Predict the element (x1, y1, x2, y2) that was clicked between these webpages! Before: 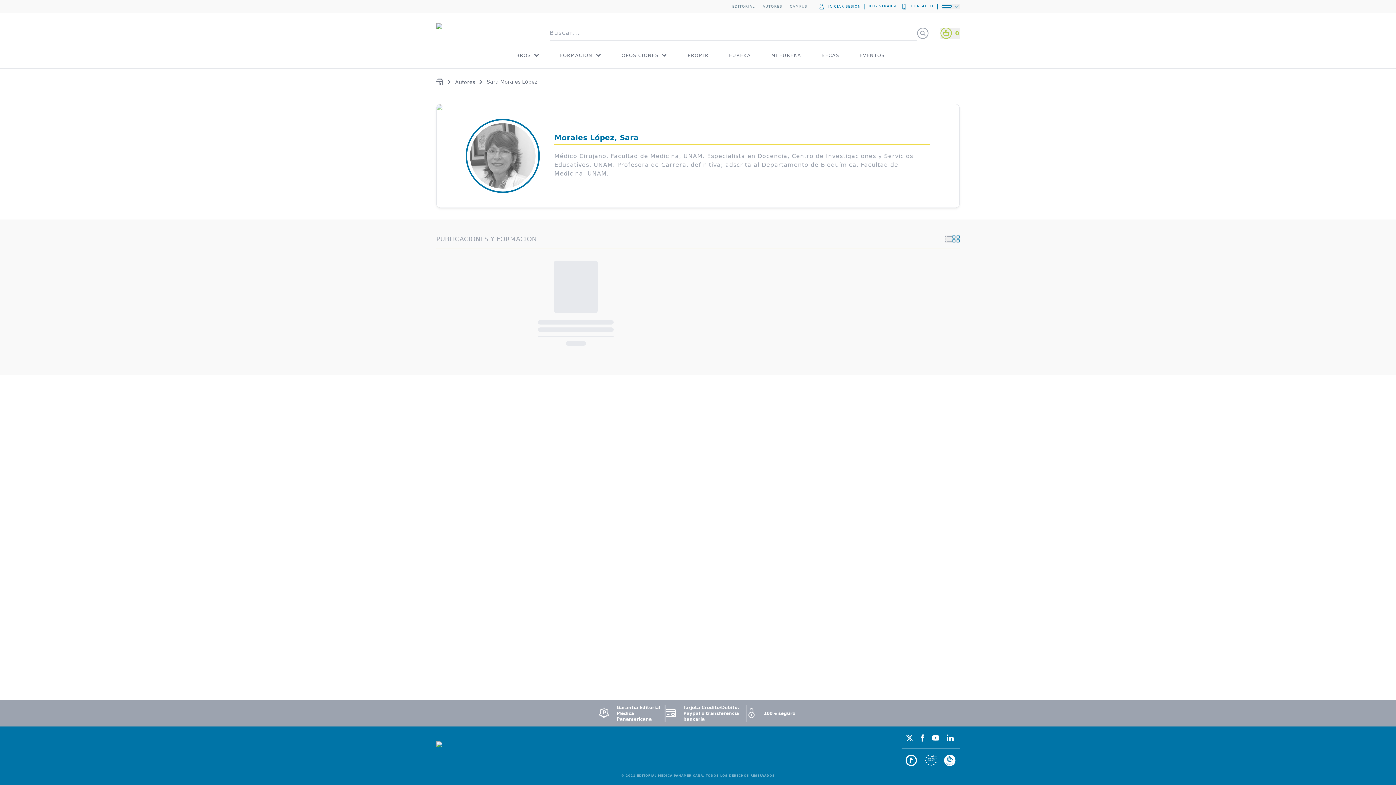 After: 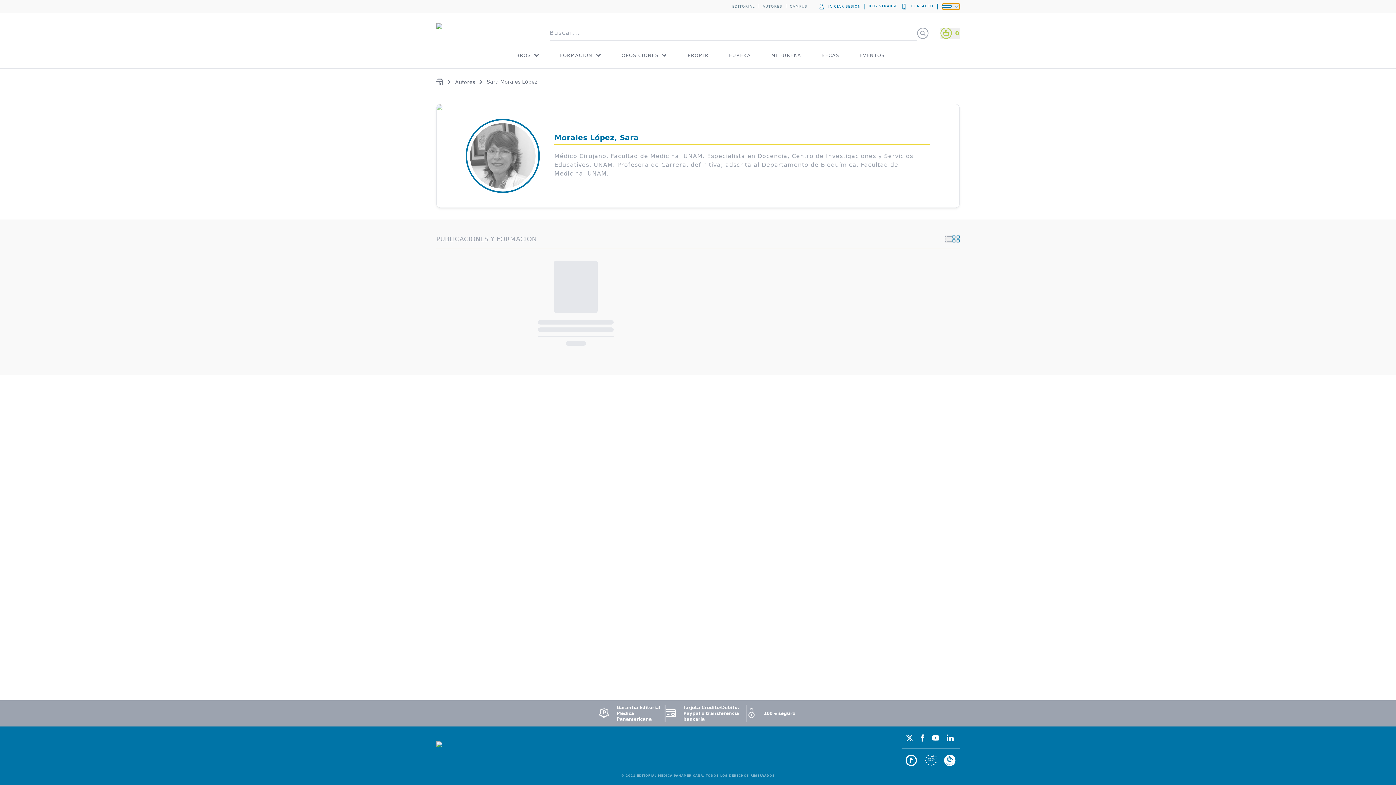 Action: label: flag bbox: (942, 3, 960, 9)